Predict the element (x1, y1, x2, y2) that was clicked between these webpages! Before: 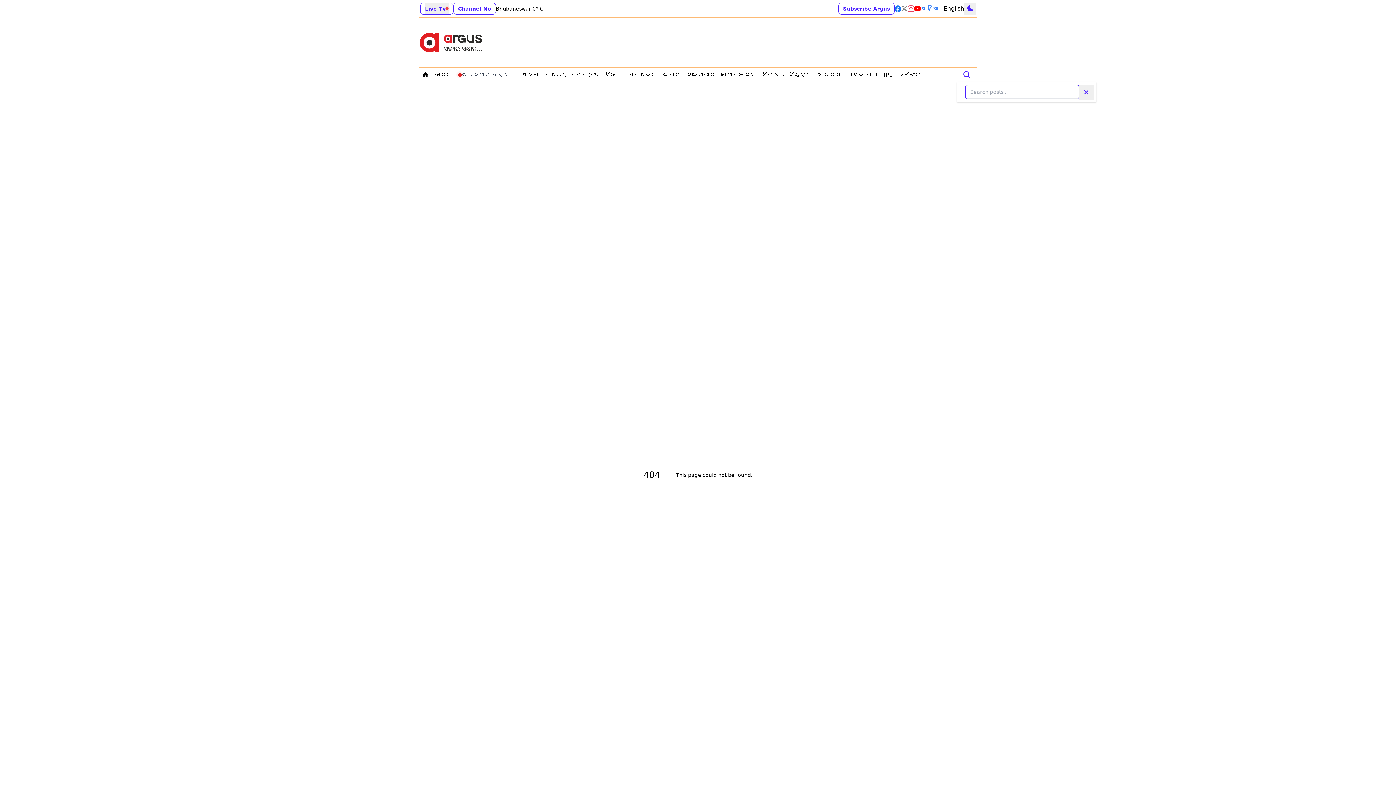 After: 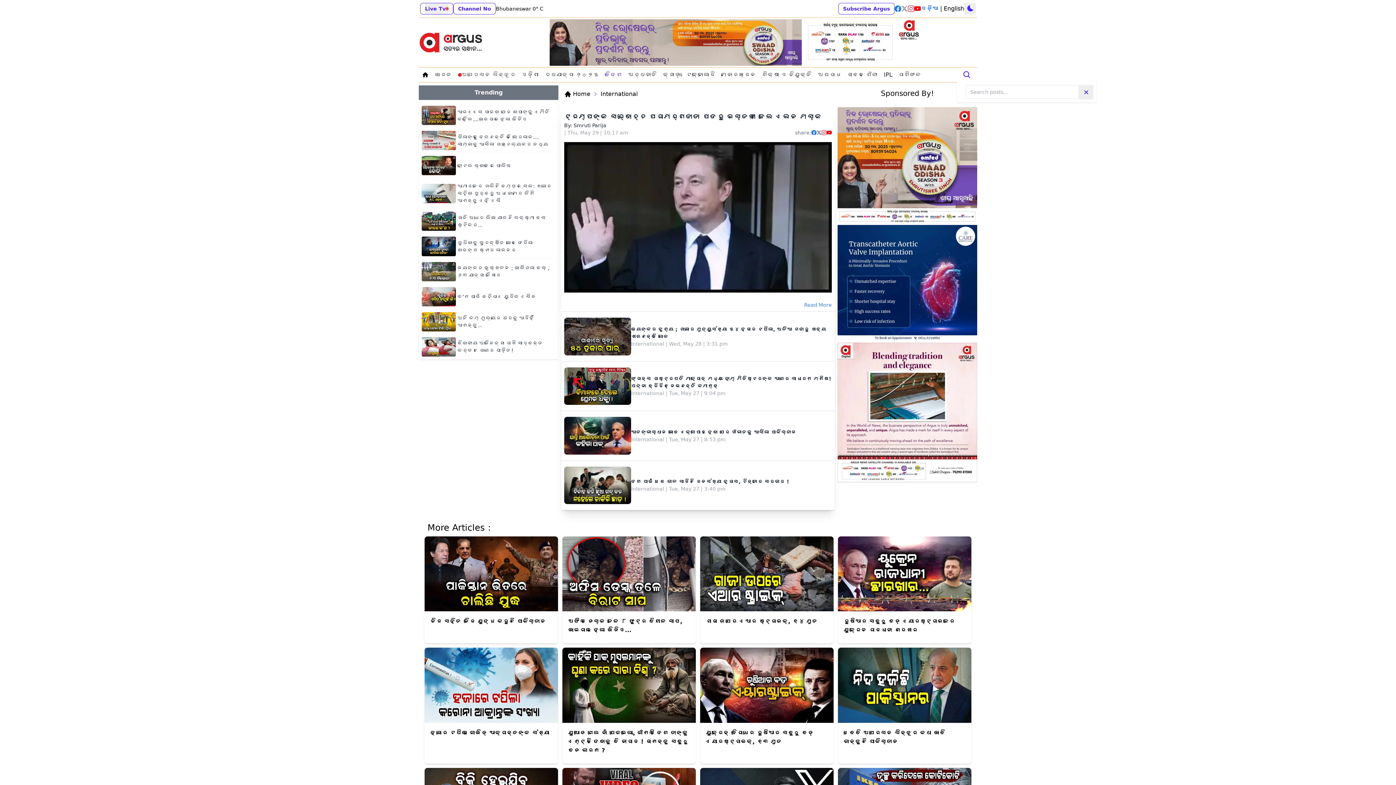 Action: bbox: (602, 69, 625, 80) label: Navigate to ବିଦେଶ